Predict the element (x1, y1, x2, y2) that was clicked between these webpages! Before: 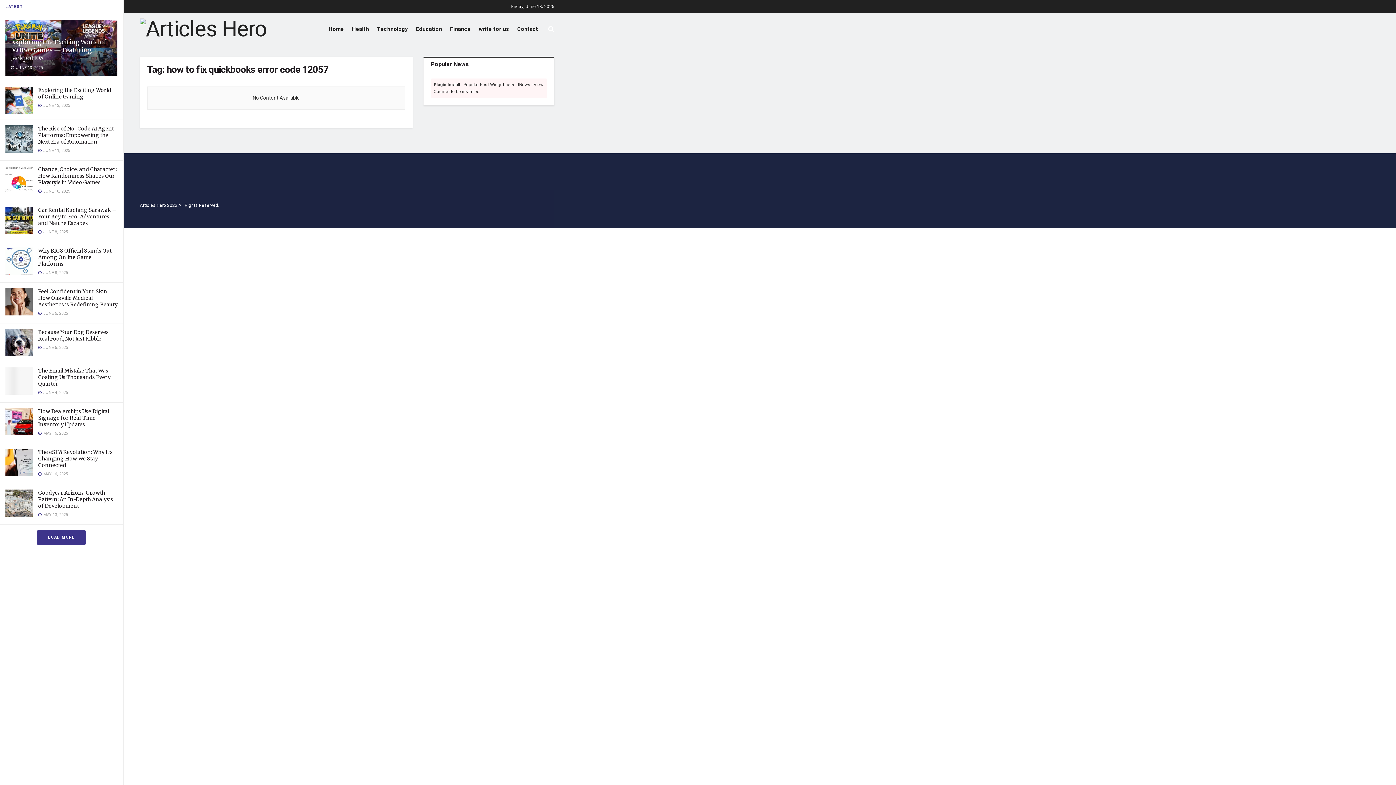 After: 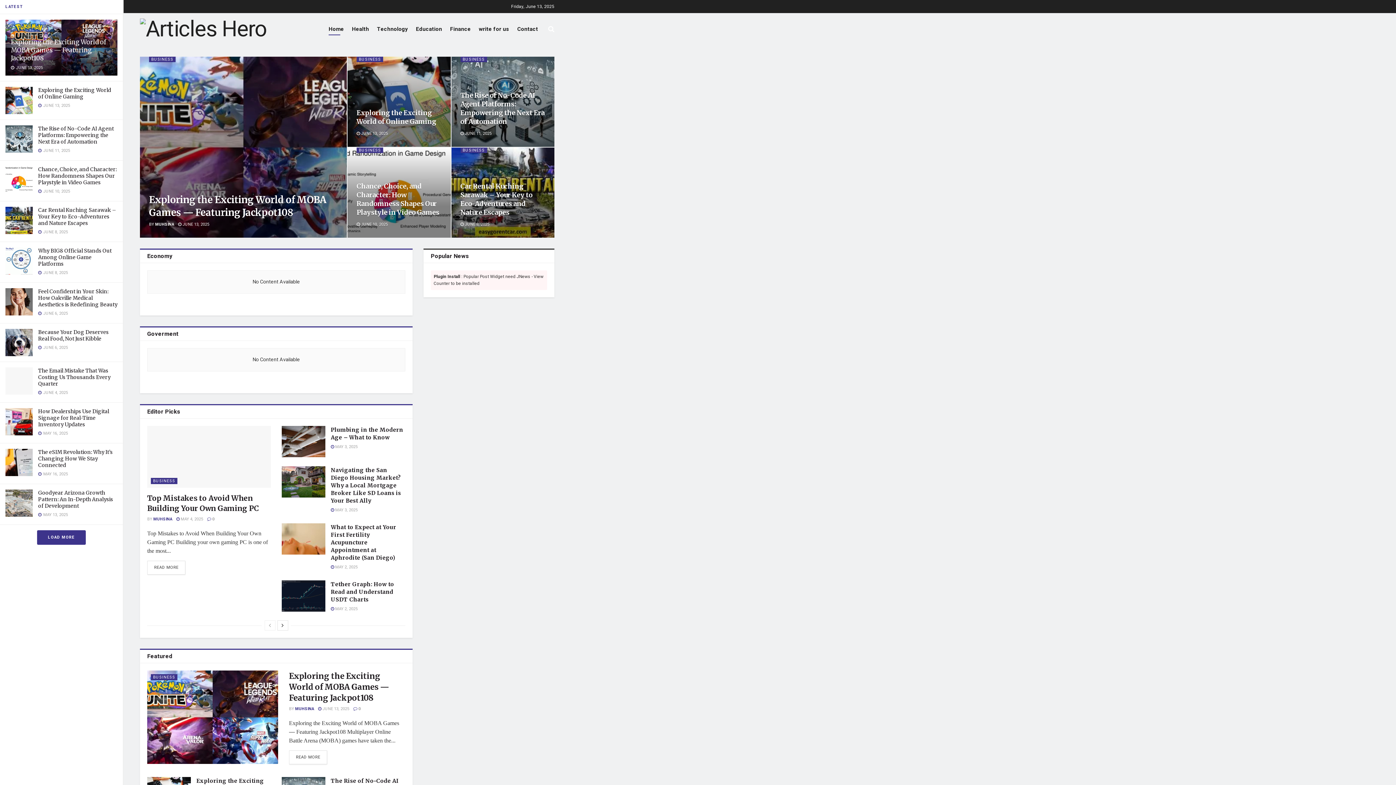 Action: label: Home bbox: (328, 22, 344, 35)